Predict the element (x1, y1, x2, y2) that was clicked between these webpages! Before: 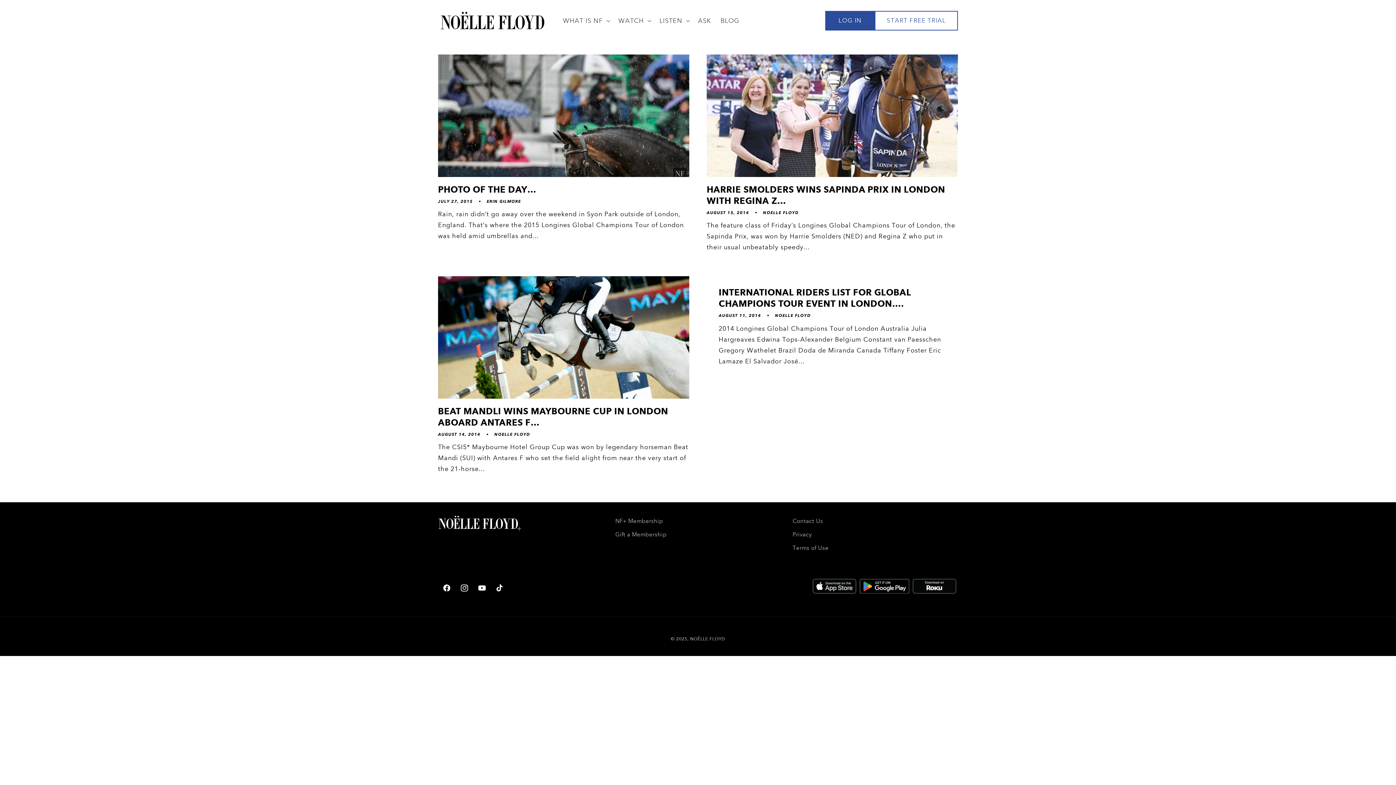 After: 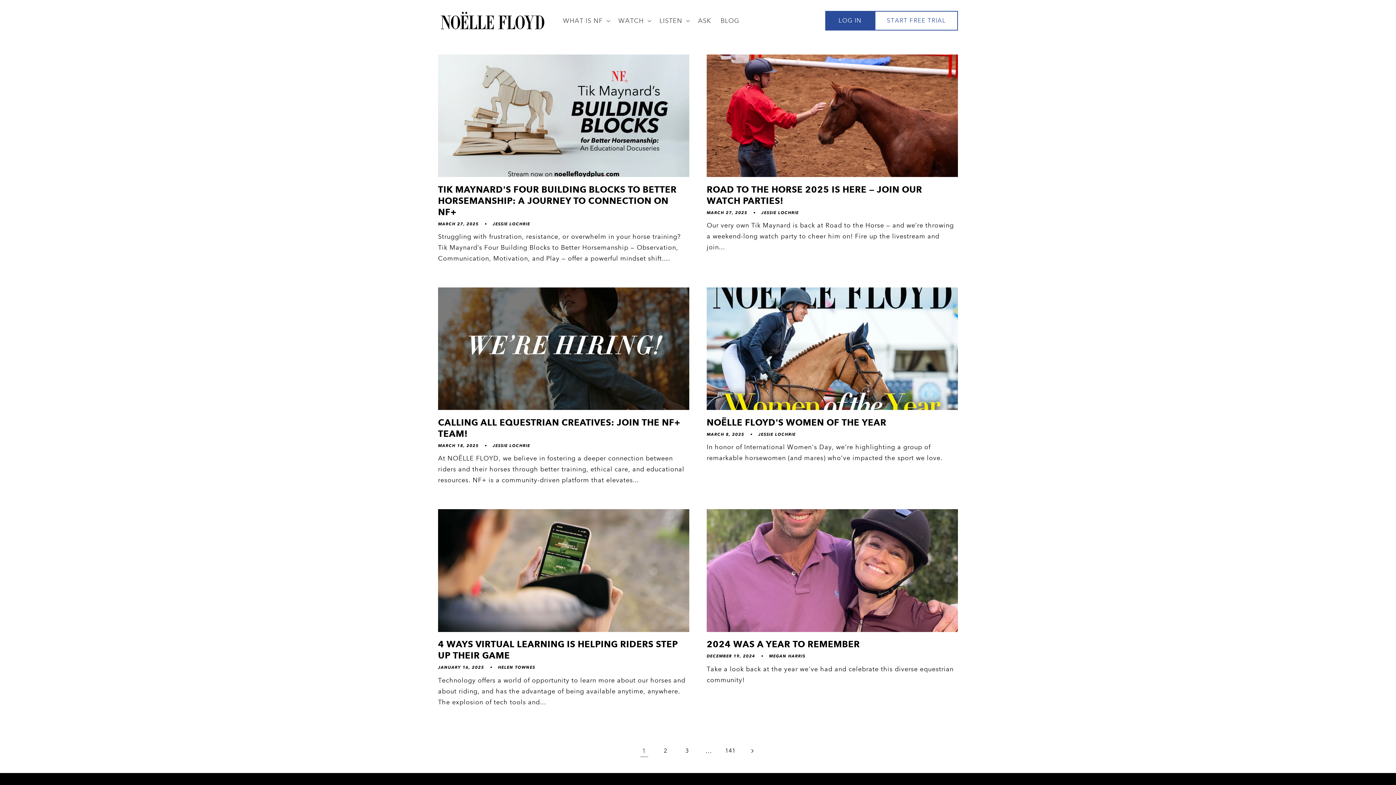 Action: label: BLOG bbox: (716, 11, 744, 29)